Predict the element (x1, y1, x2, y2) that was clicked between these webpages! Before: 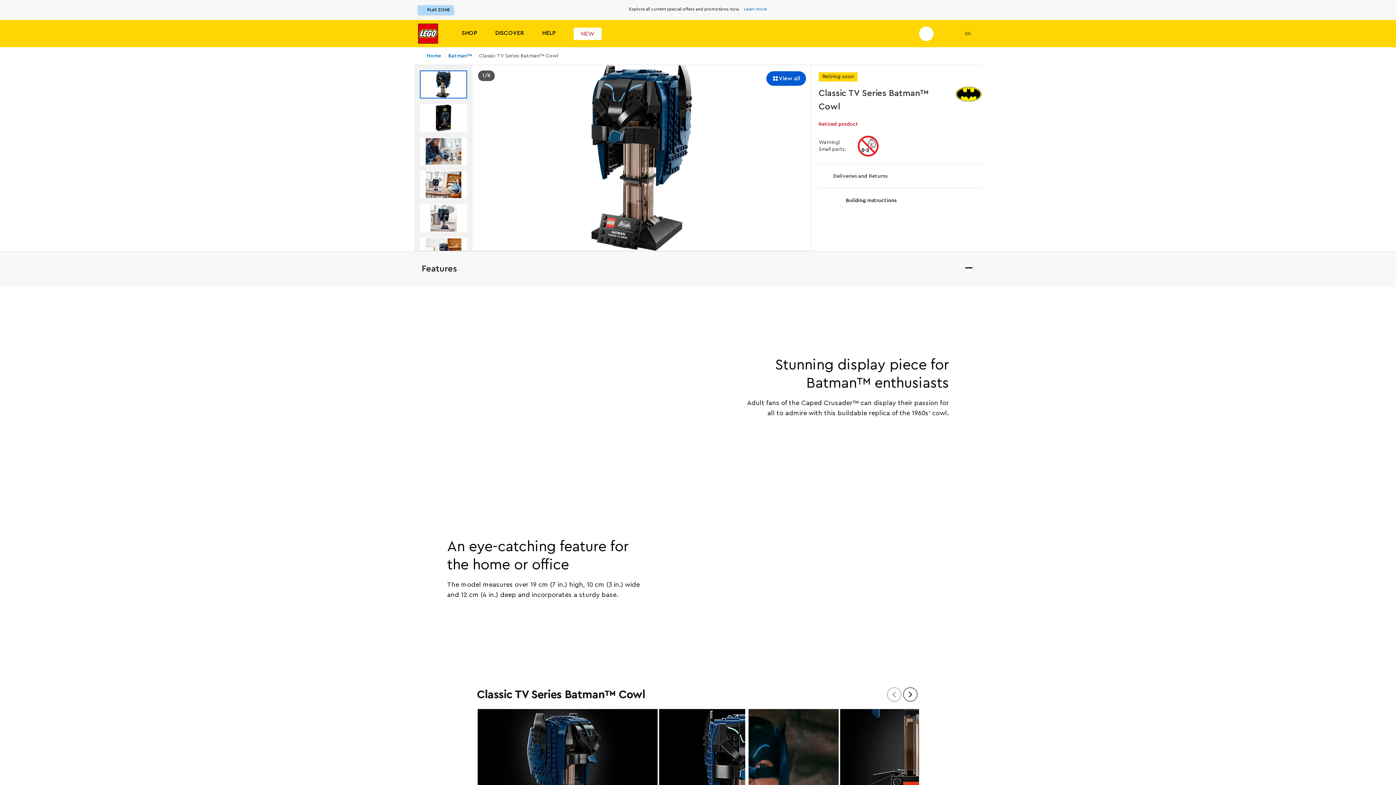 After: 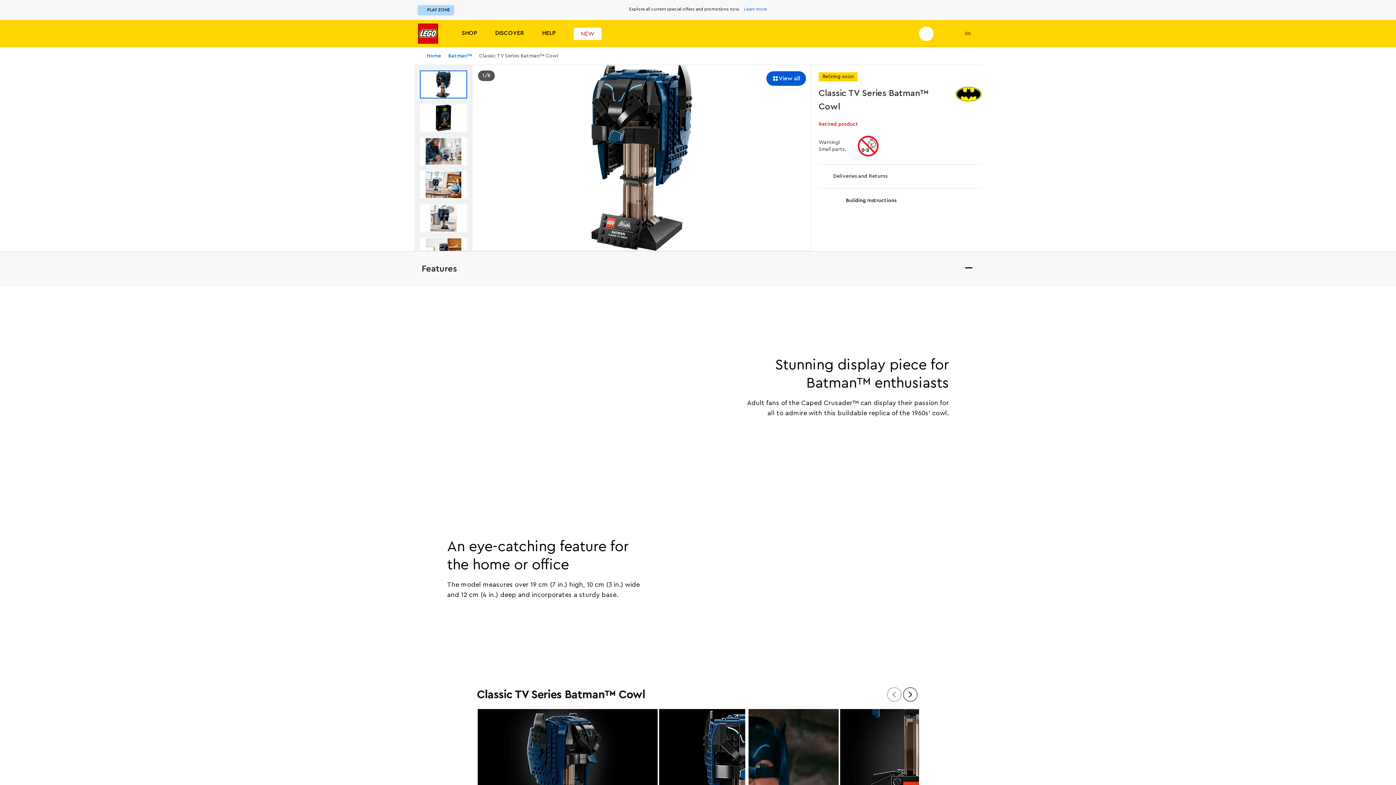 Action: label: Gallery thumbnail 3 bbox: (420, 137, 467, 165)